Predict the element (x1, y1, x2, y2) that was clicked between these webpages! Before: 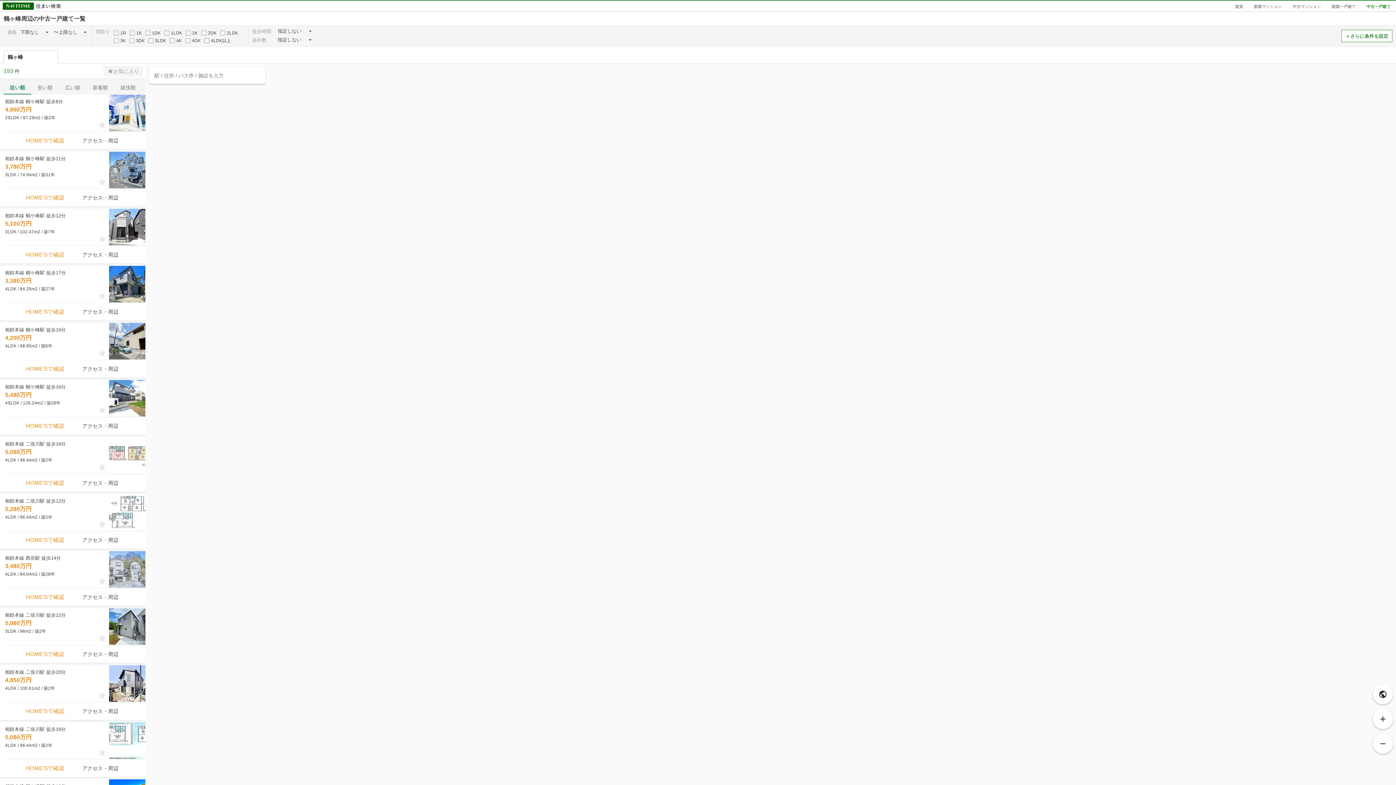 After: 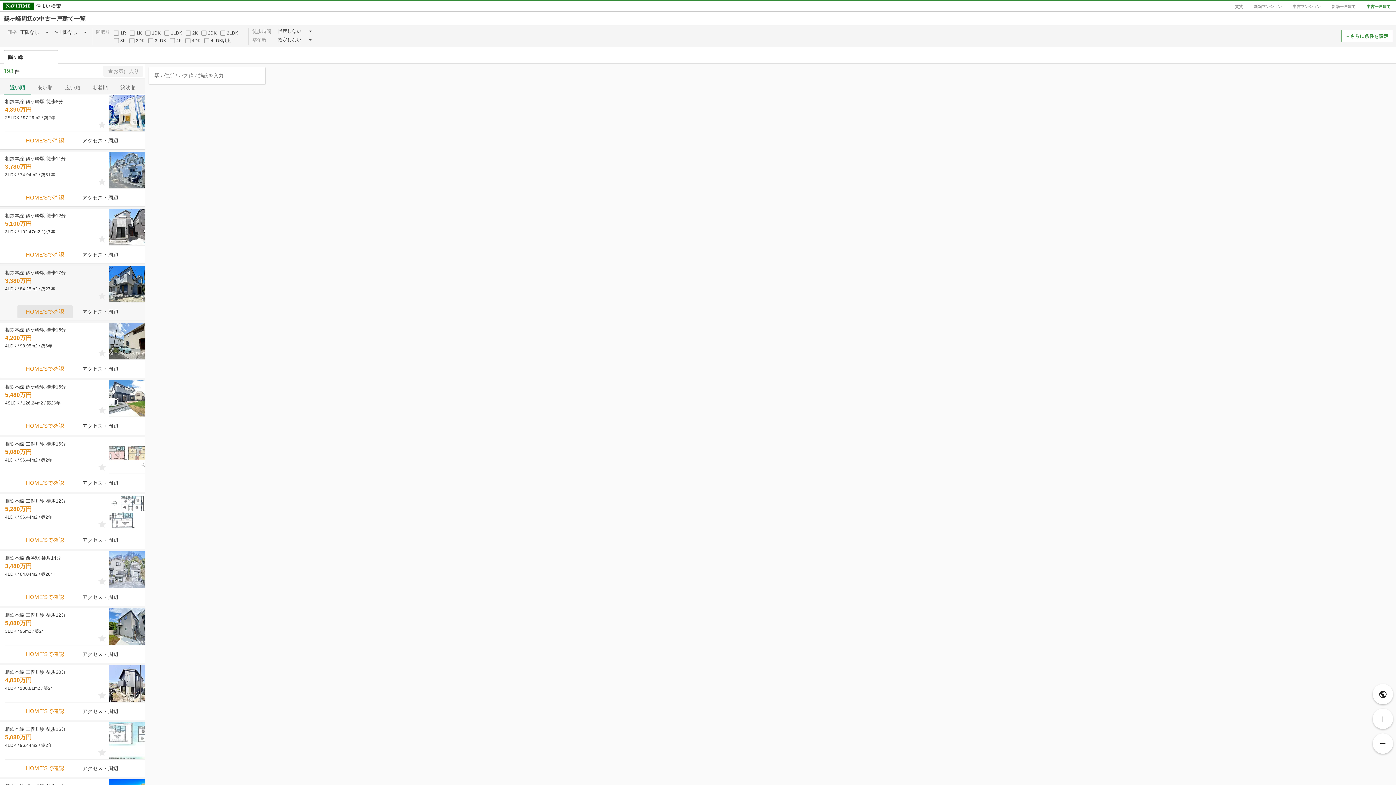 Action: label: HOME'Sで確認 bbox: (17, 305, 72, 318)